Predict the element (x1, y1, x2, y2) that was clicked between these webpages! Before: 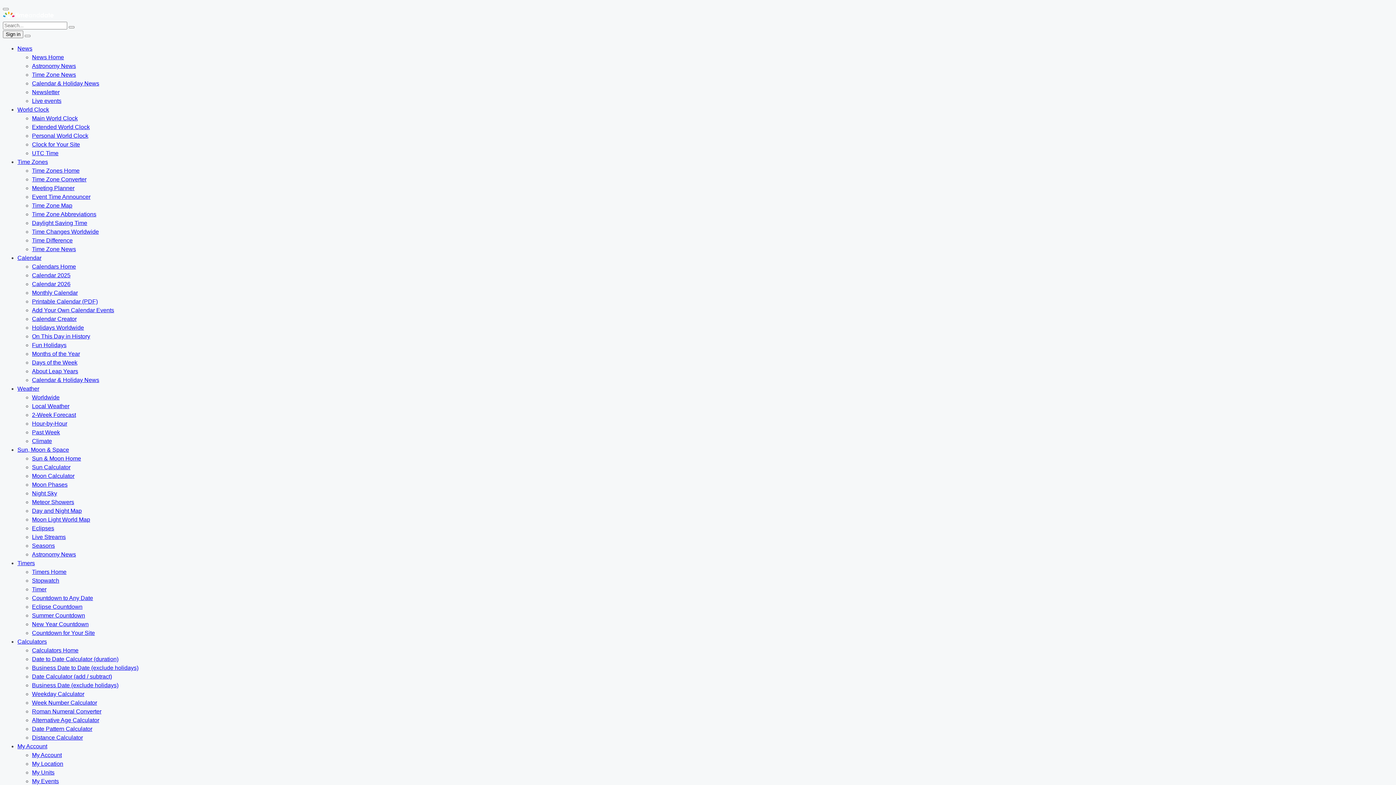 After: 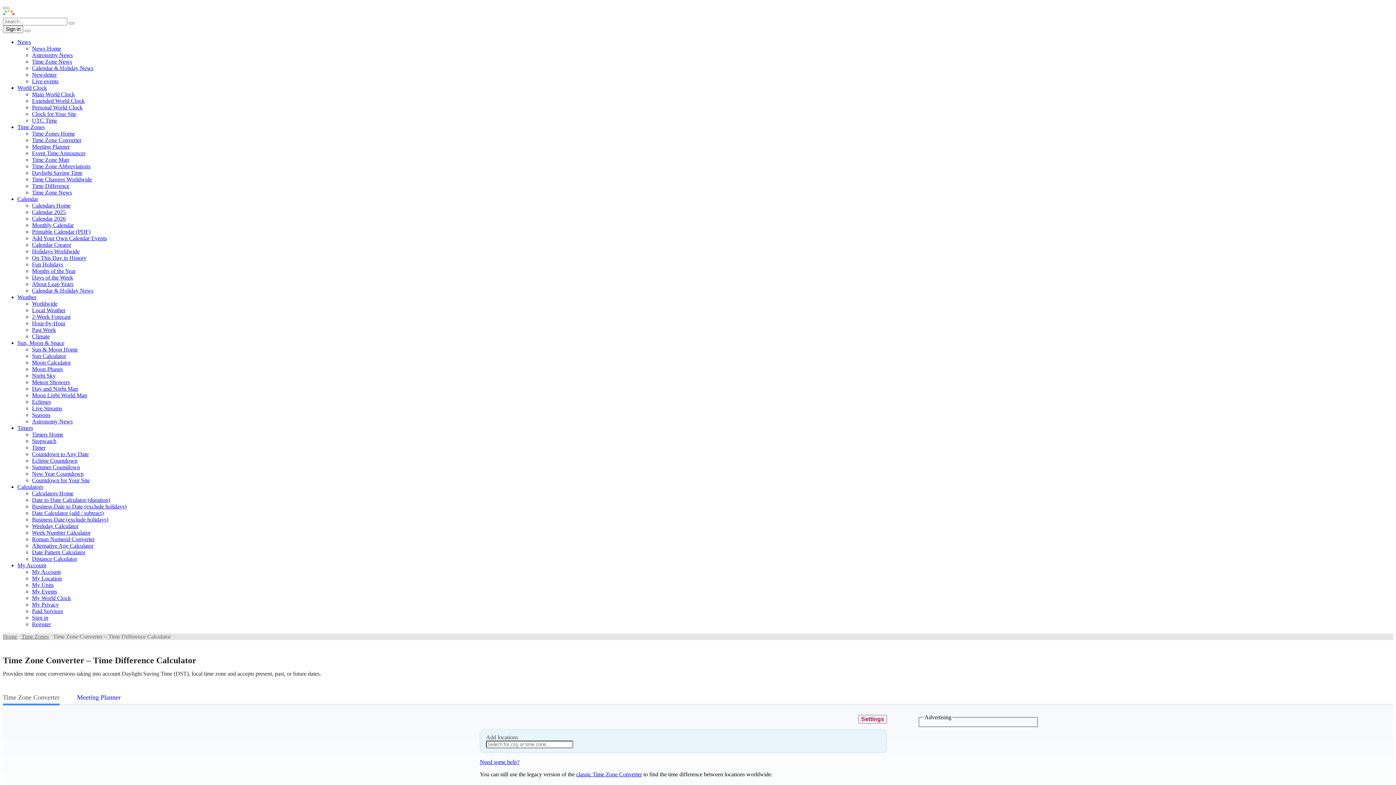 Action: label: Time Zone Converter bbox: (32, 176, 86, 182)